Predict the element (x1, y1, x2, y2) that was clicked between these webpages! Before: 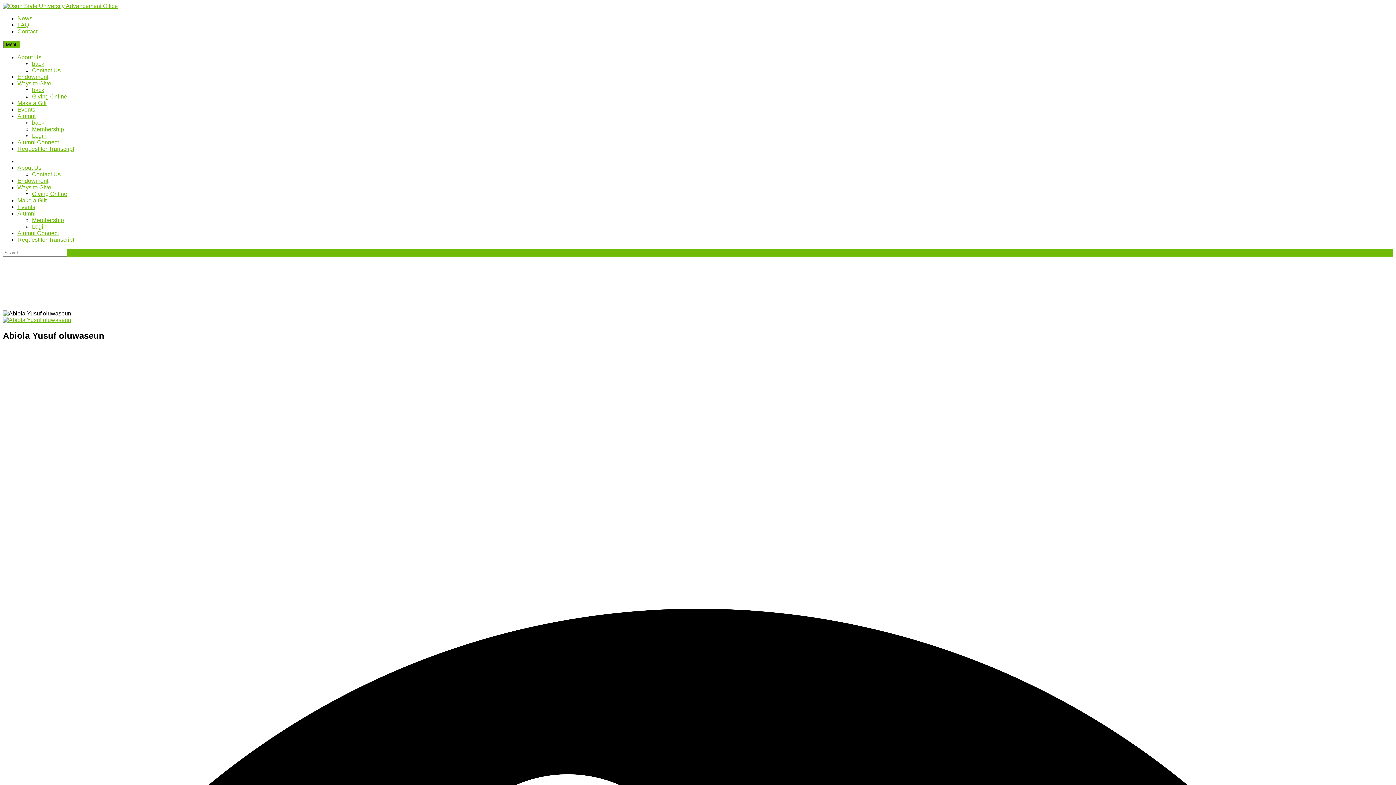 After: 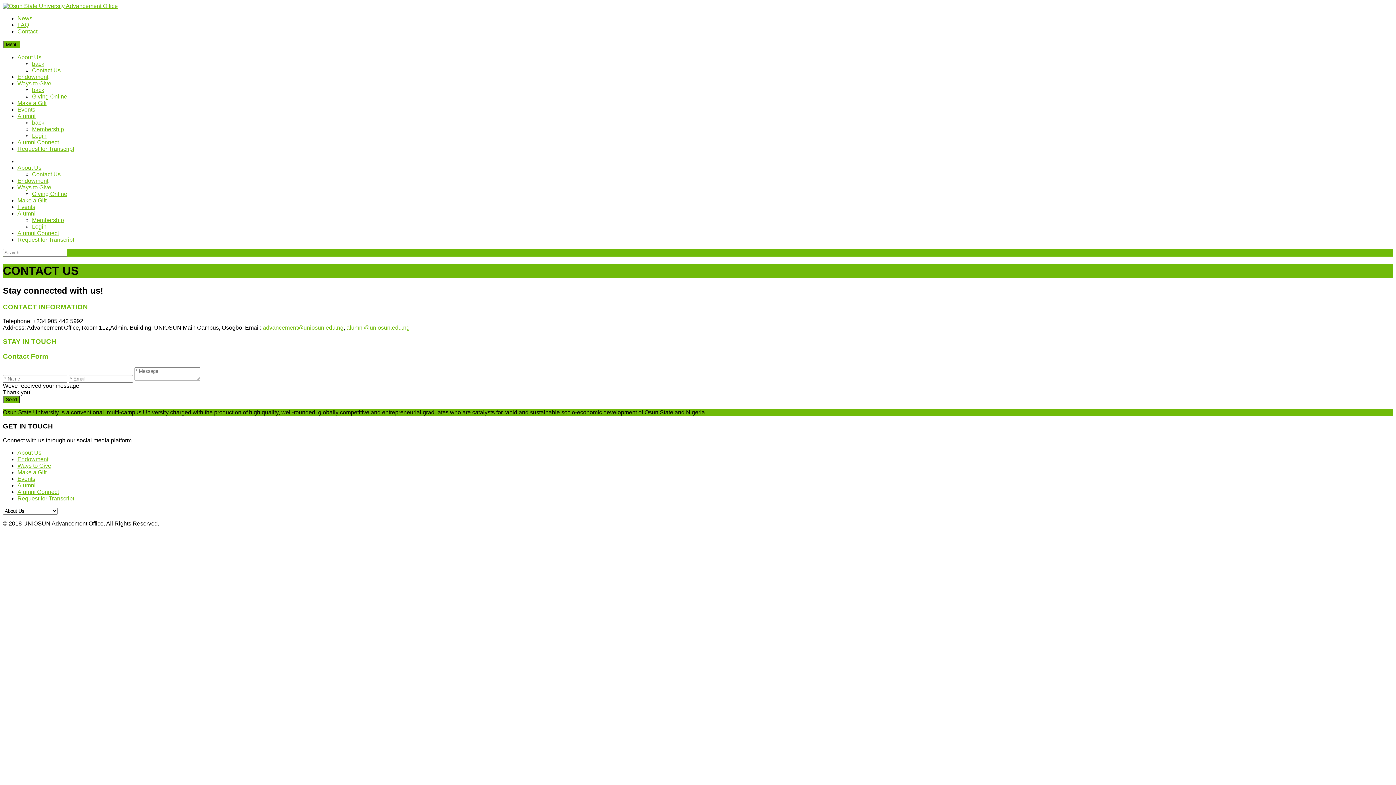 Action: bbox: (32, 67, 60, 73) label: Contact Us